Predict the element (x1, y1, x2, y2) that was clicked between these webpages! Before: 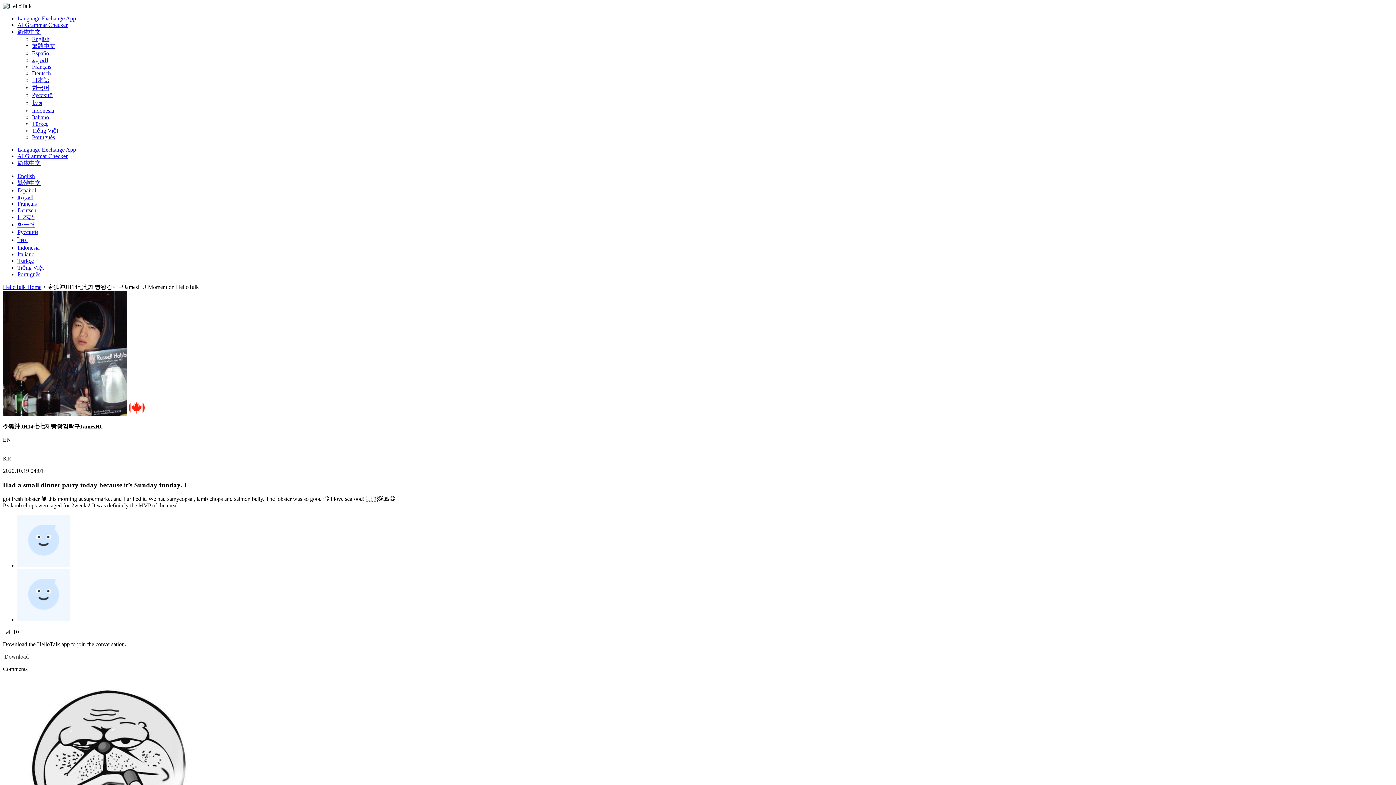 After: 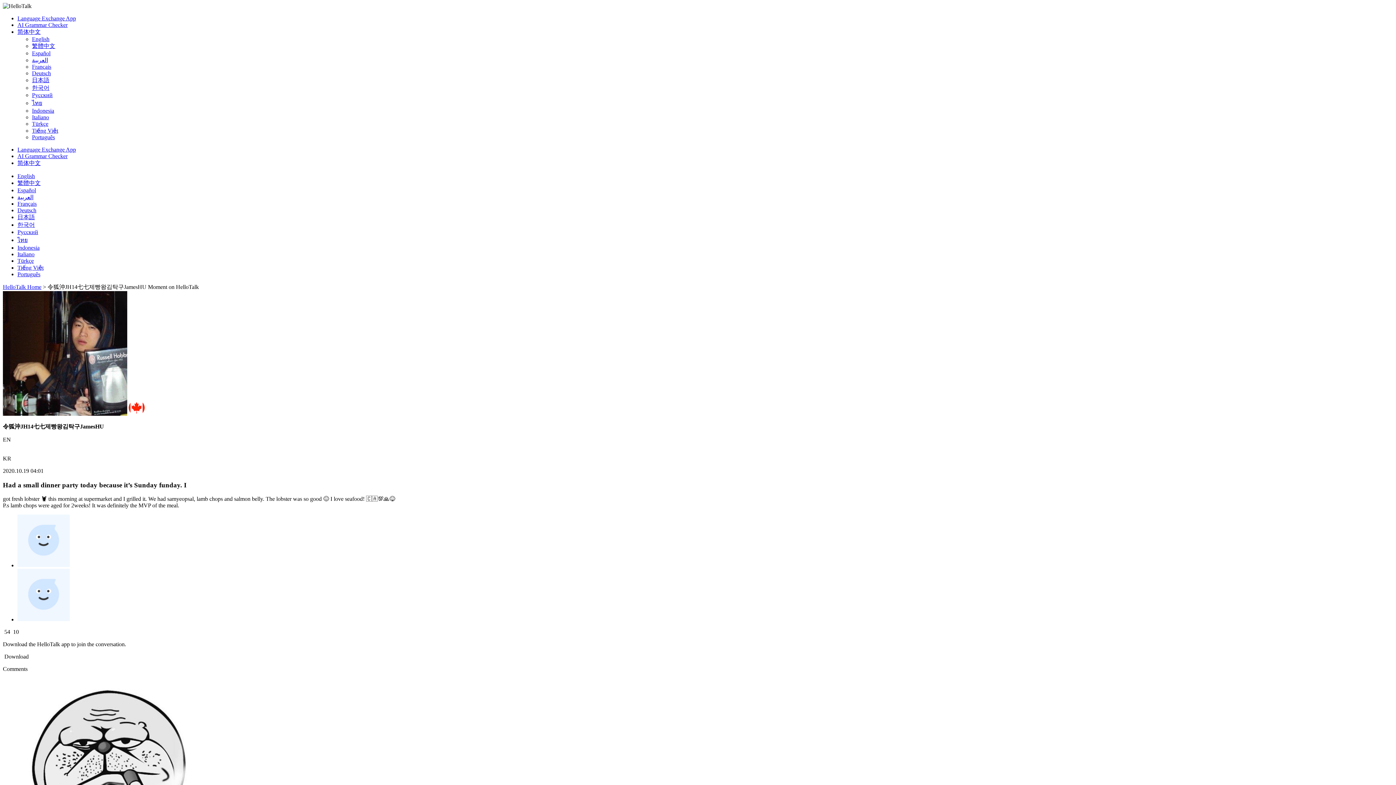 Action: label: Русский bbox: (17, 229, 38, 235)